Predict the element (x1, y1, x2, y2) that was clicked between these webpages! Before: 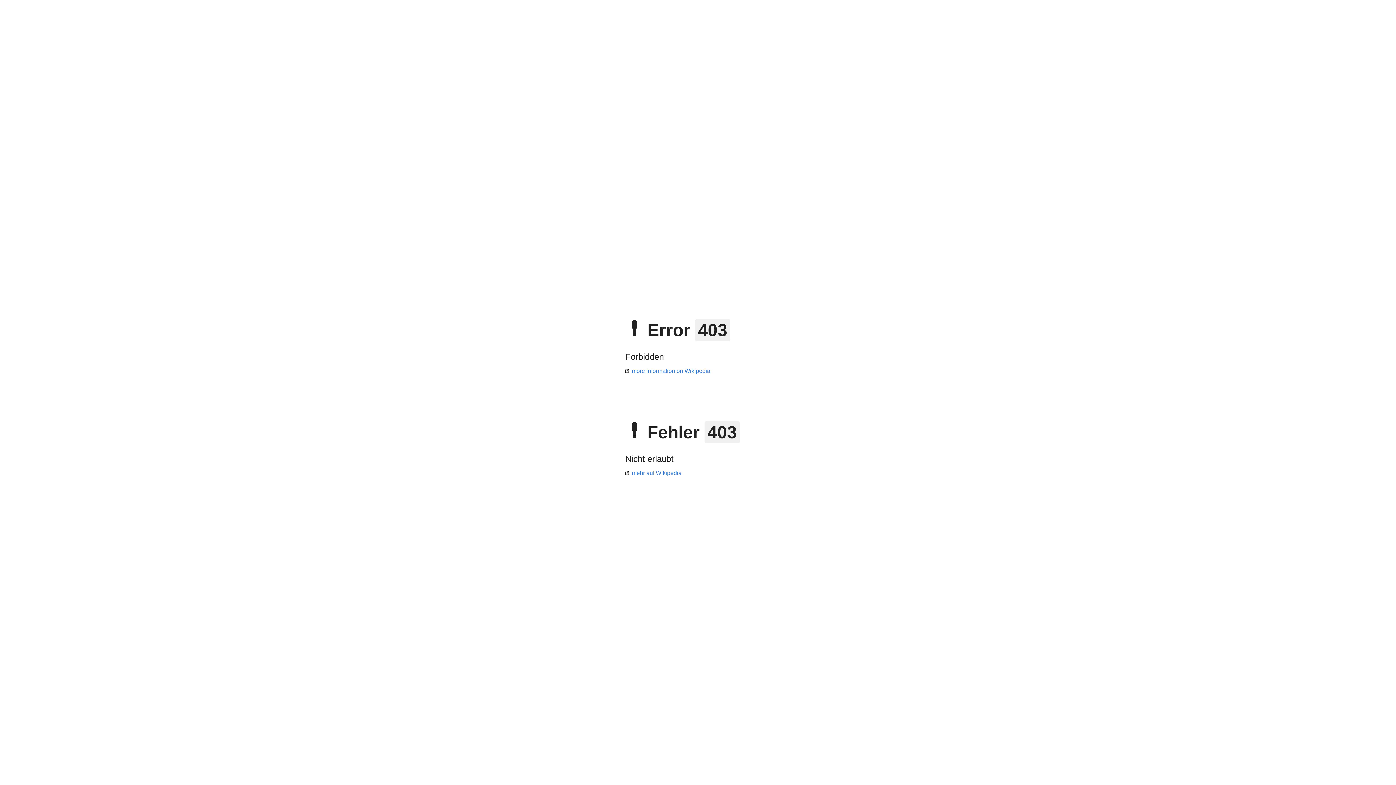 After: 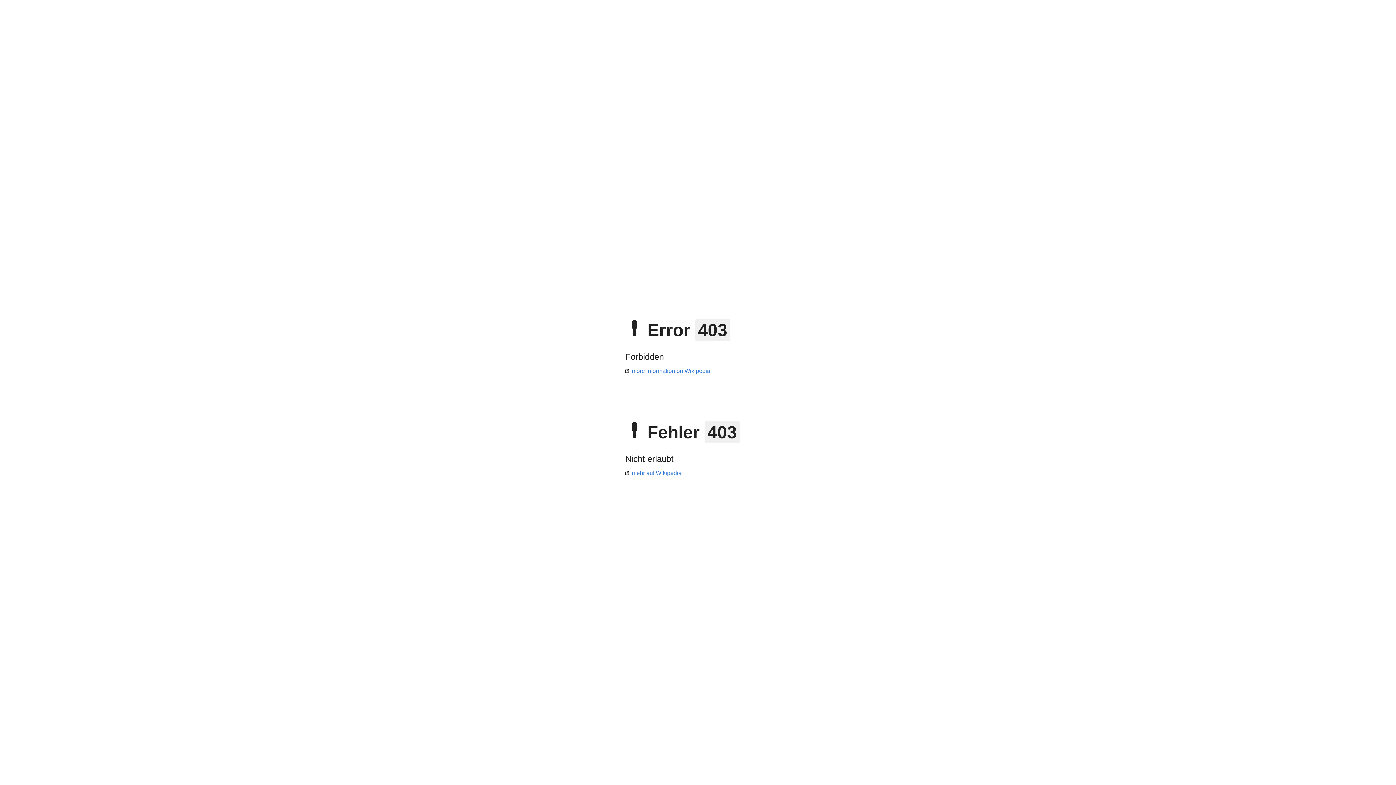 Action: bbox: (625, 368, 710, 374) label: more information on Wikipedia